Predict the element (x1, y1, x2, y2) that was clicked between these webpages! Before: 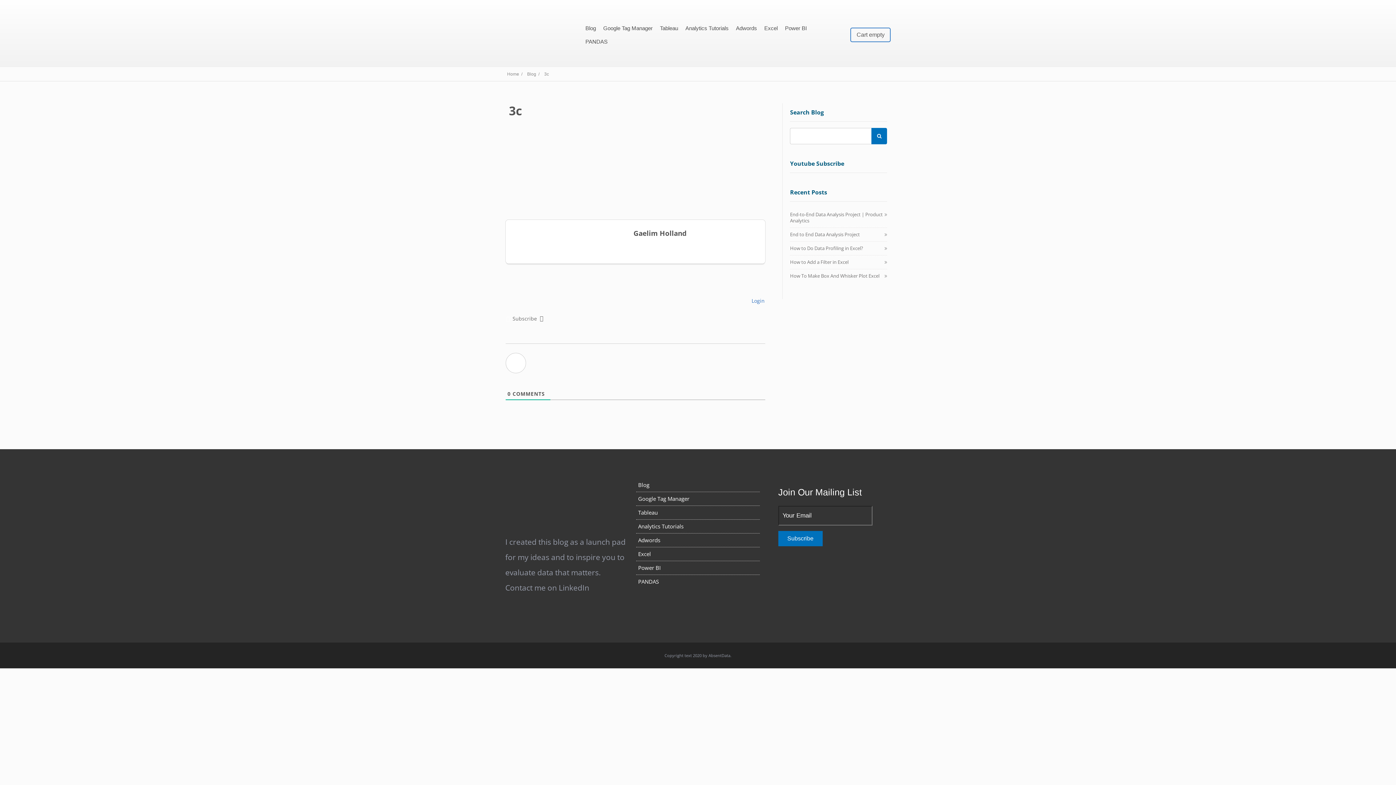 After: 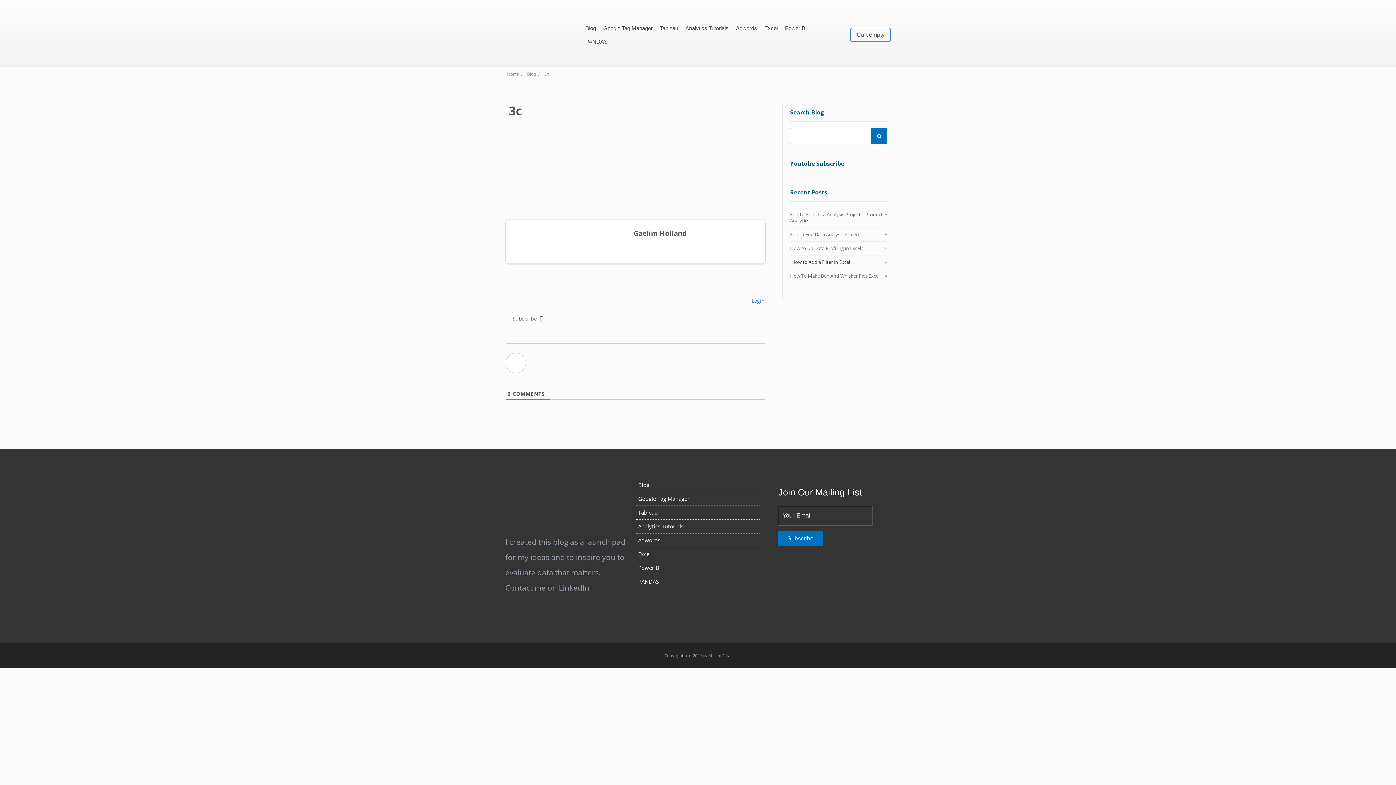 Action: bbox: (790, 258, 848, 265) label: How to Add a Filter in Excel